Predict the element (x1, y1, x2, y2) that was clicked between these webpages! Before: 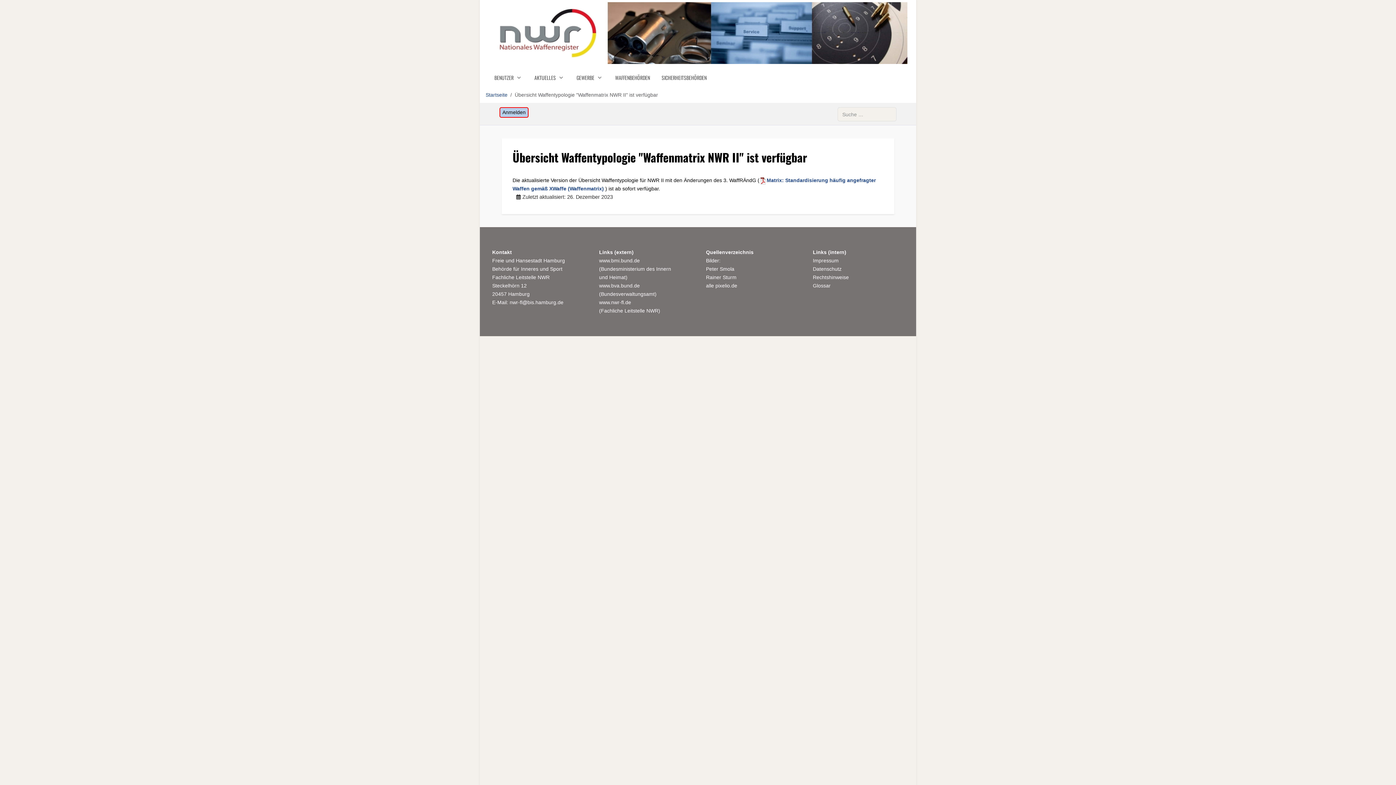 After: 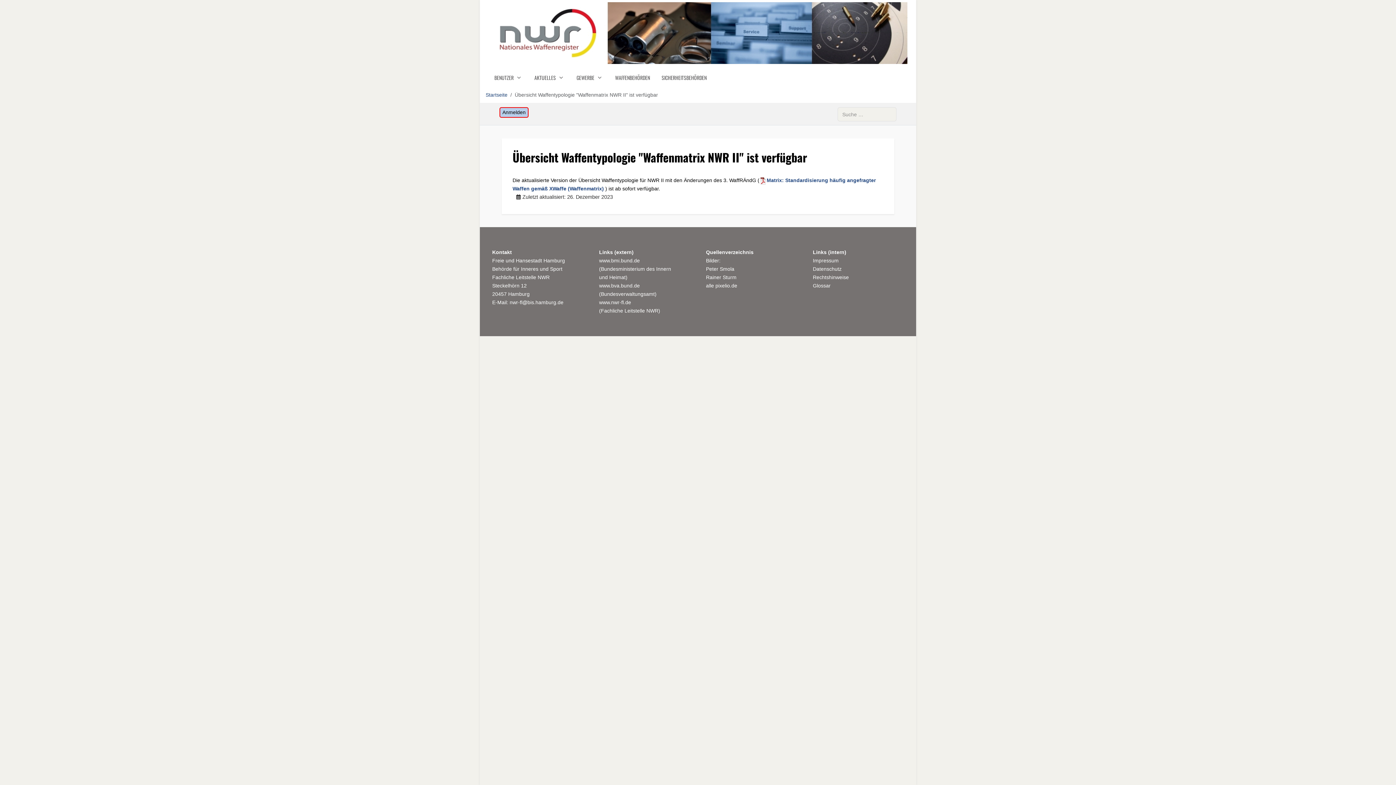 Action: label: nwr-fl@bis.hamburg.de bbox: (509, 300, 563, 305)